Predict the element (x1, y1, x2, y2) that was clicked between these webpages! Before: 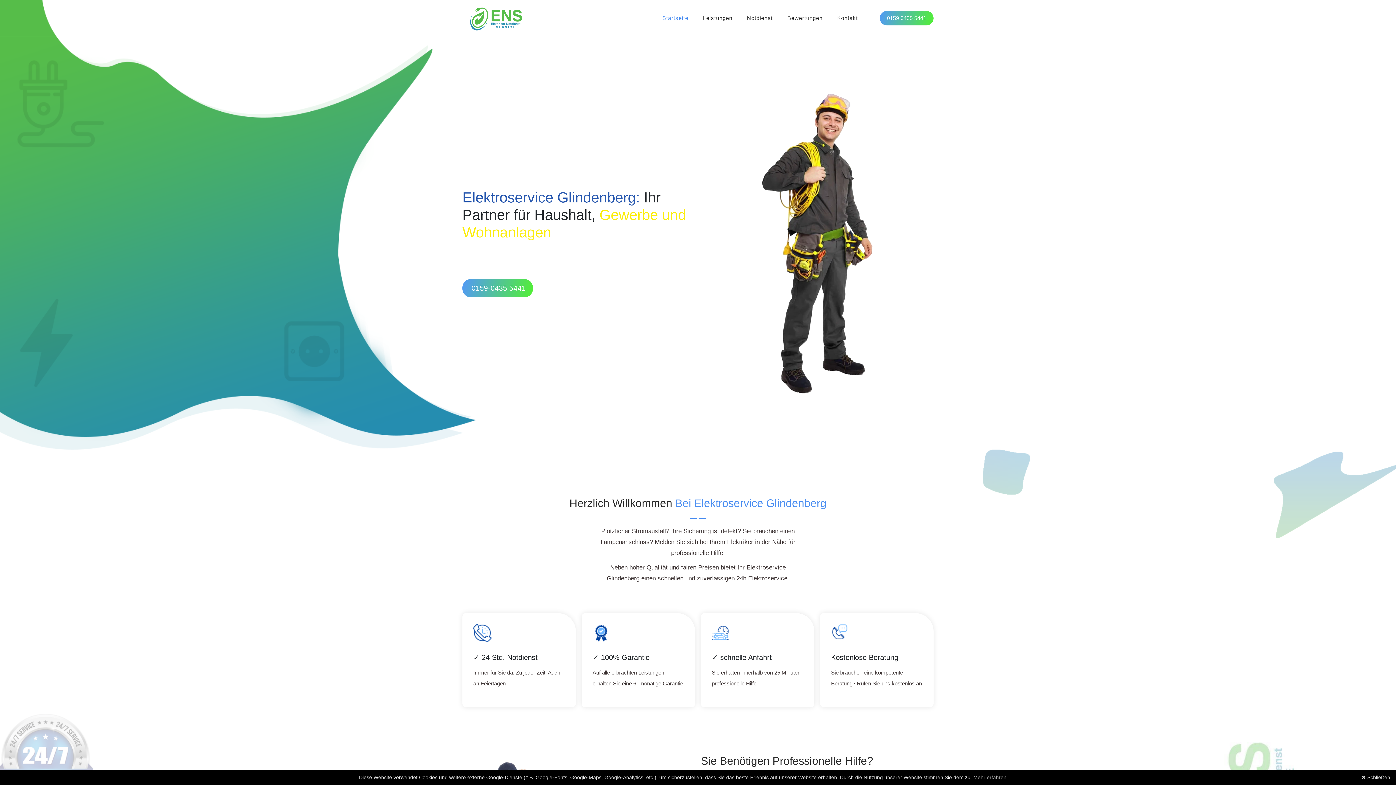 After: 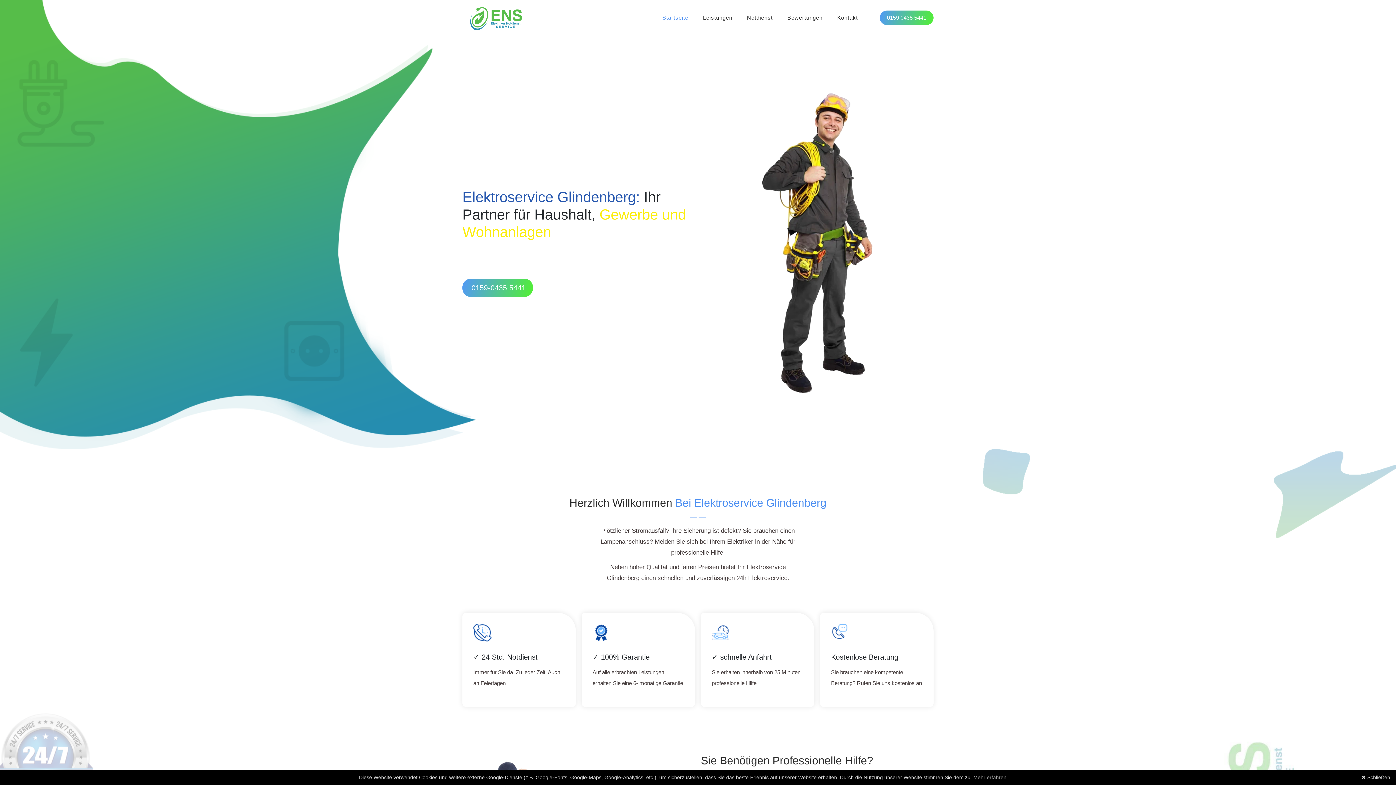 Action: label: Startseite bbox: (662, 10, 688, 25)